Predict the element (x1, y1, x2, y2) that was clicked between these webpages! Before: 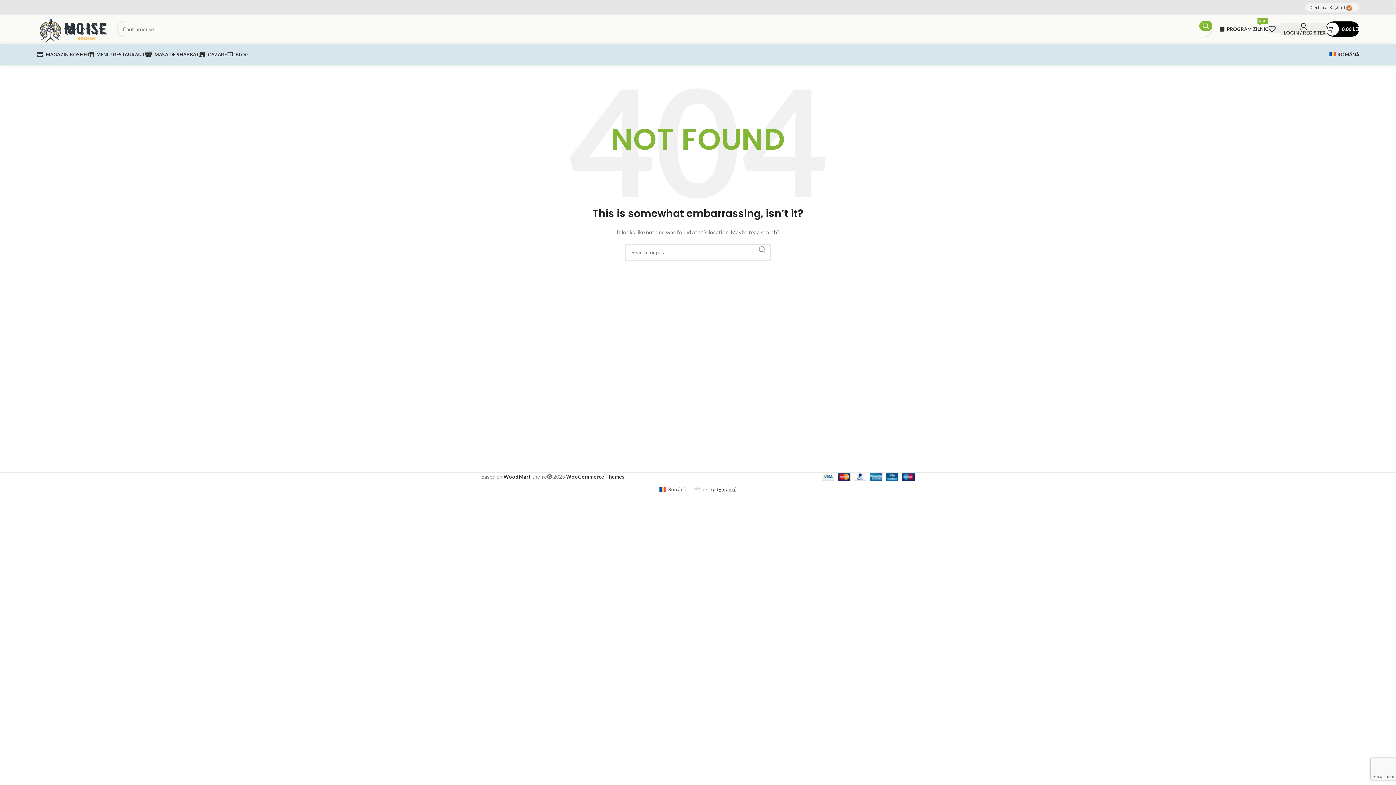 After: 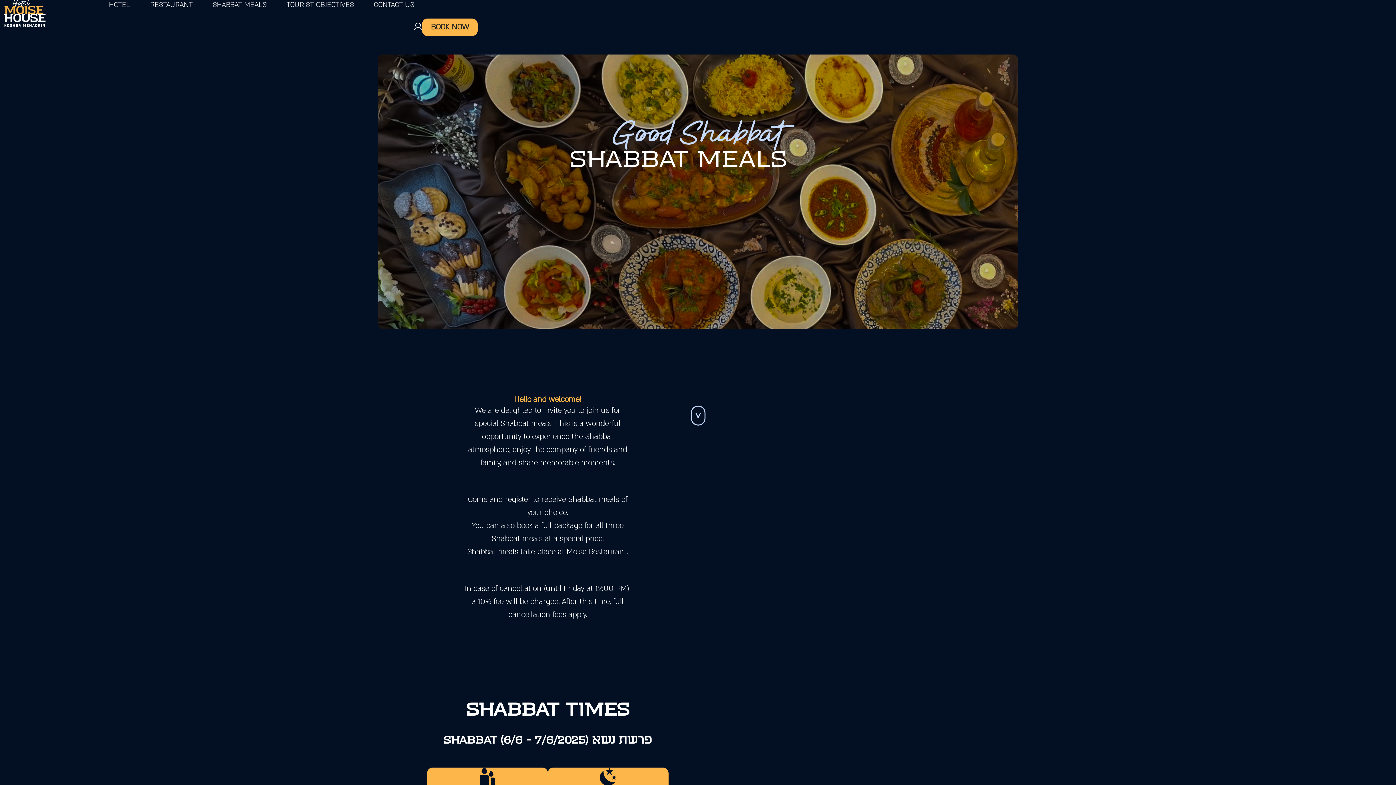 Action: label: MASA DE SHABBAT bbox: (145, 47, 199, 61)